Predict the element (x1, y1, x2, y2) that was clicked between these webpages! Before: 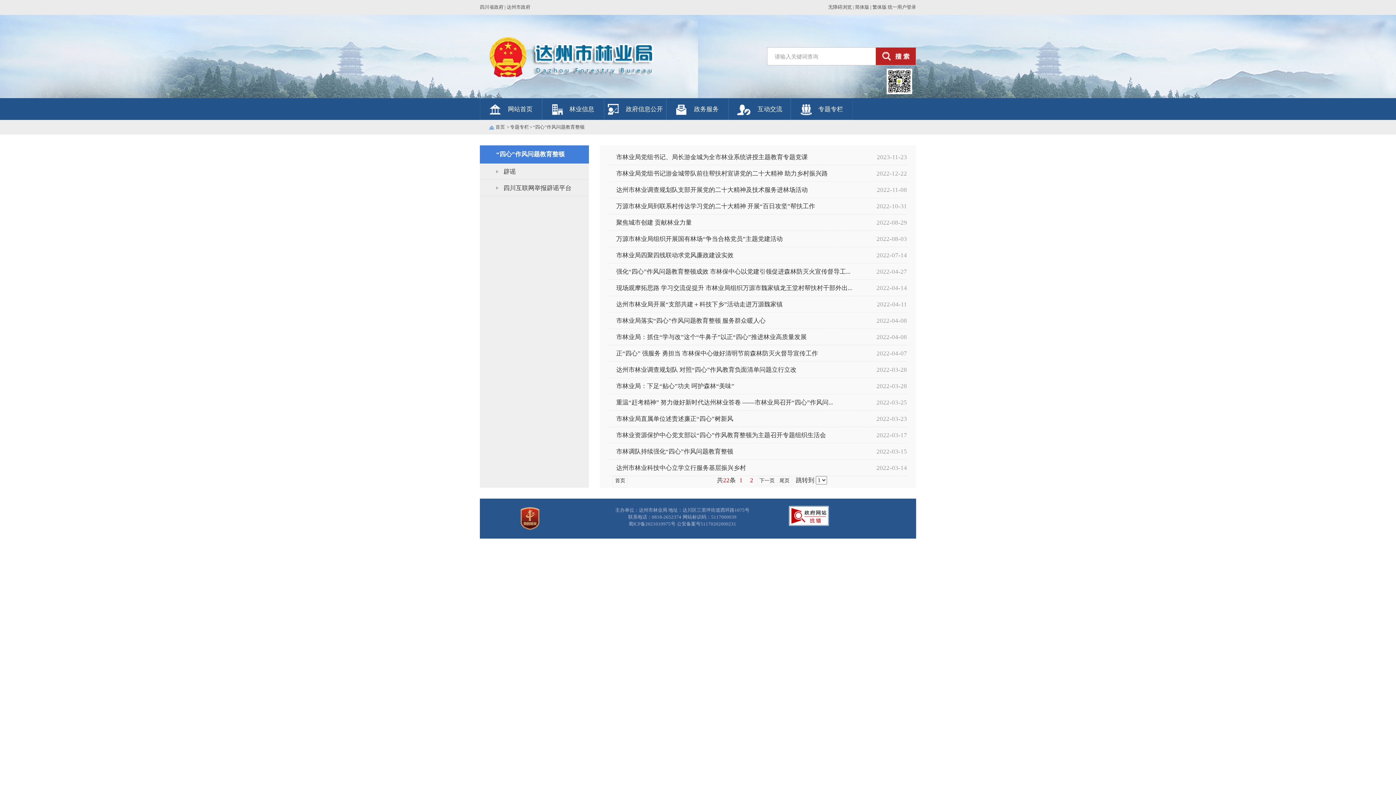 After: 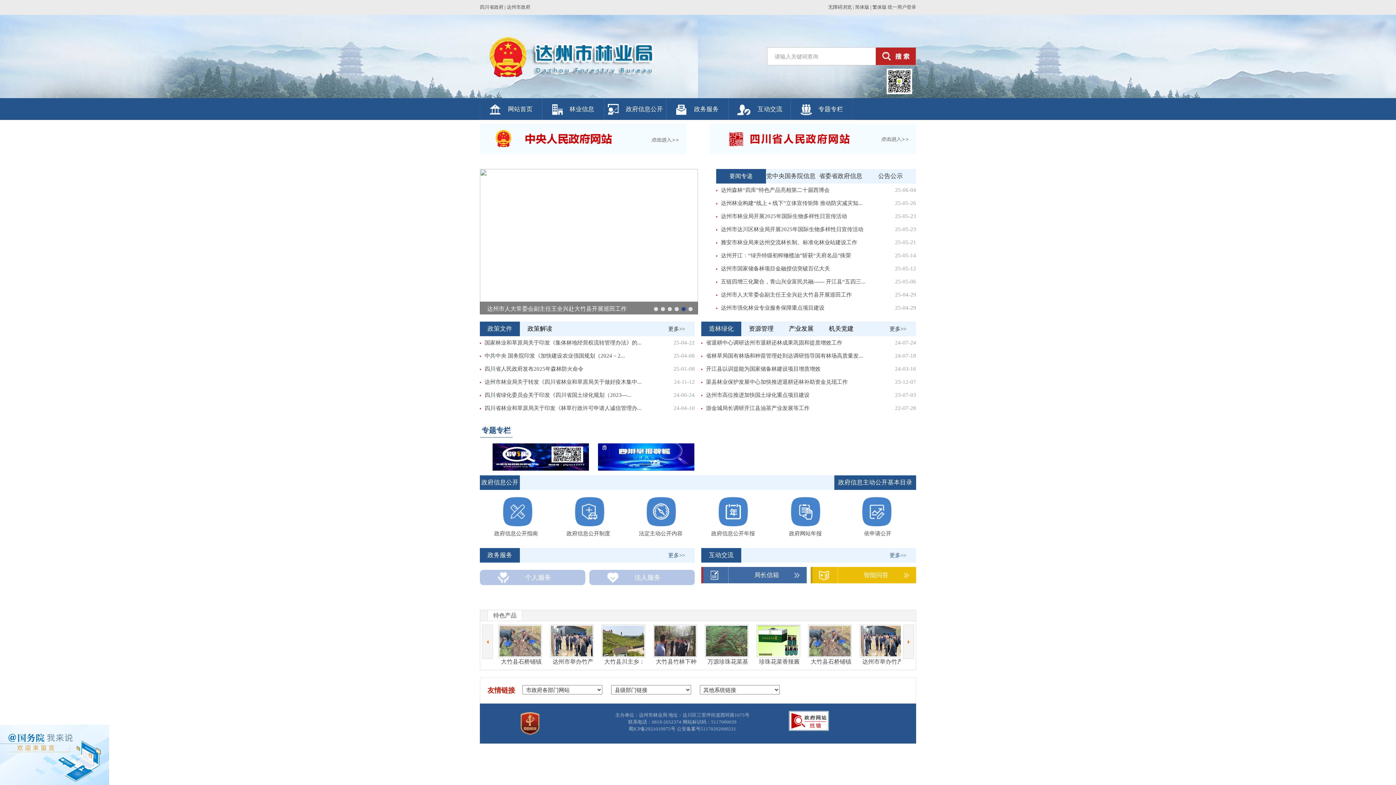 Action: bbox: (480, 53, 657, 59)